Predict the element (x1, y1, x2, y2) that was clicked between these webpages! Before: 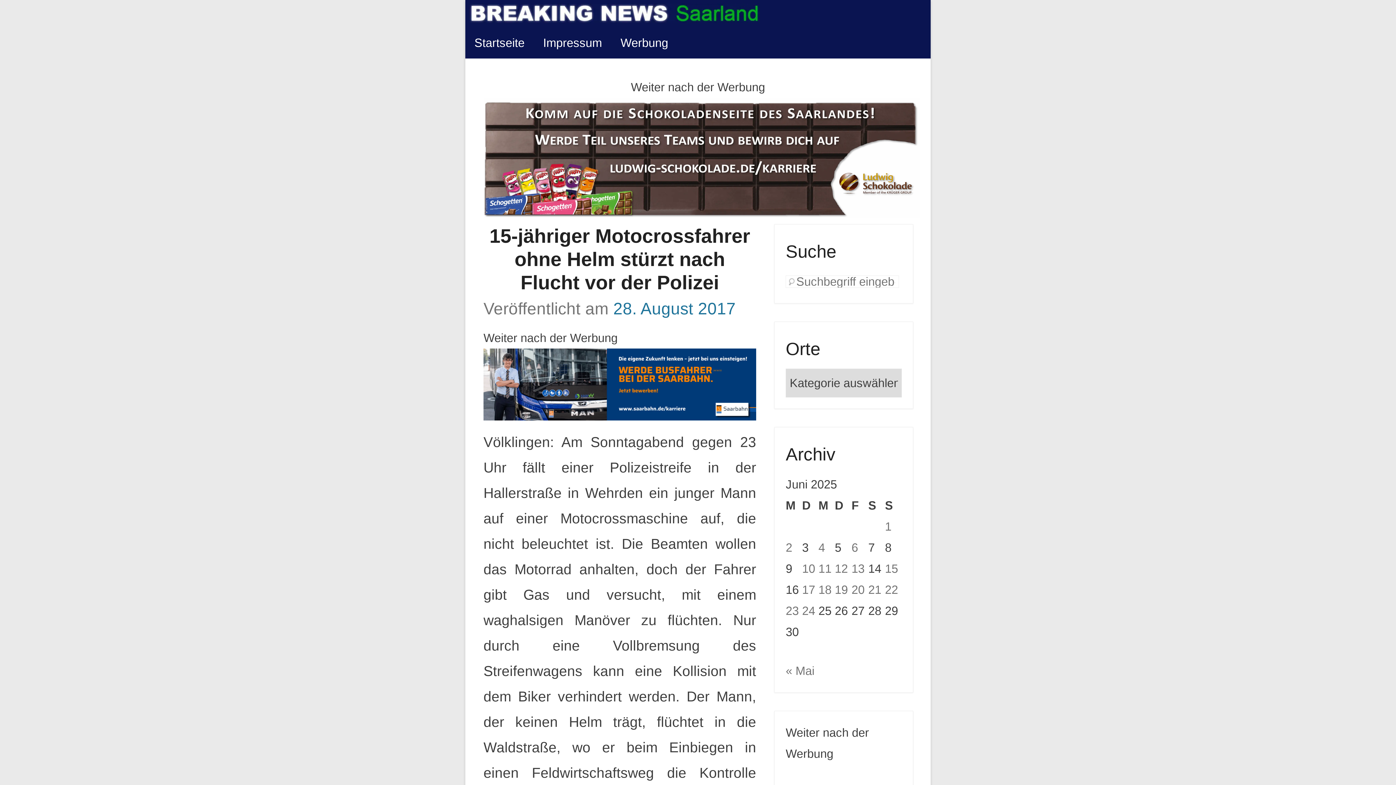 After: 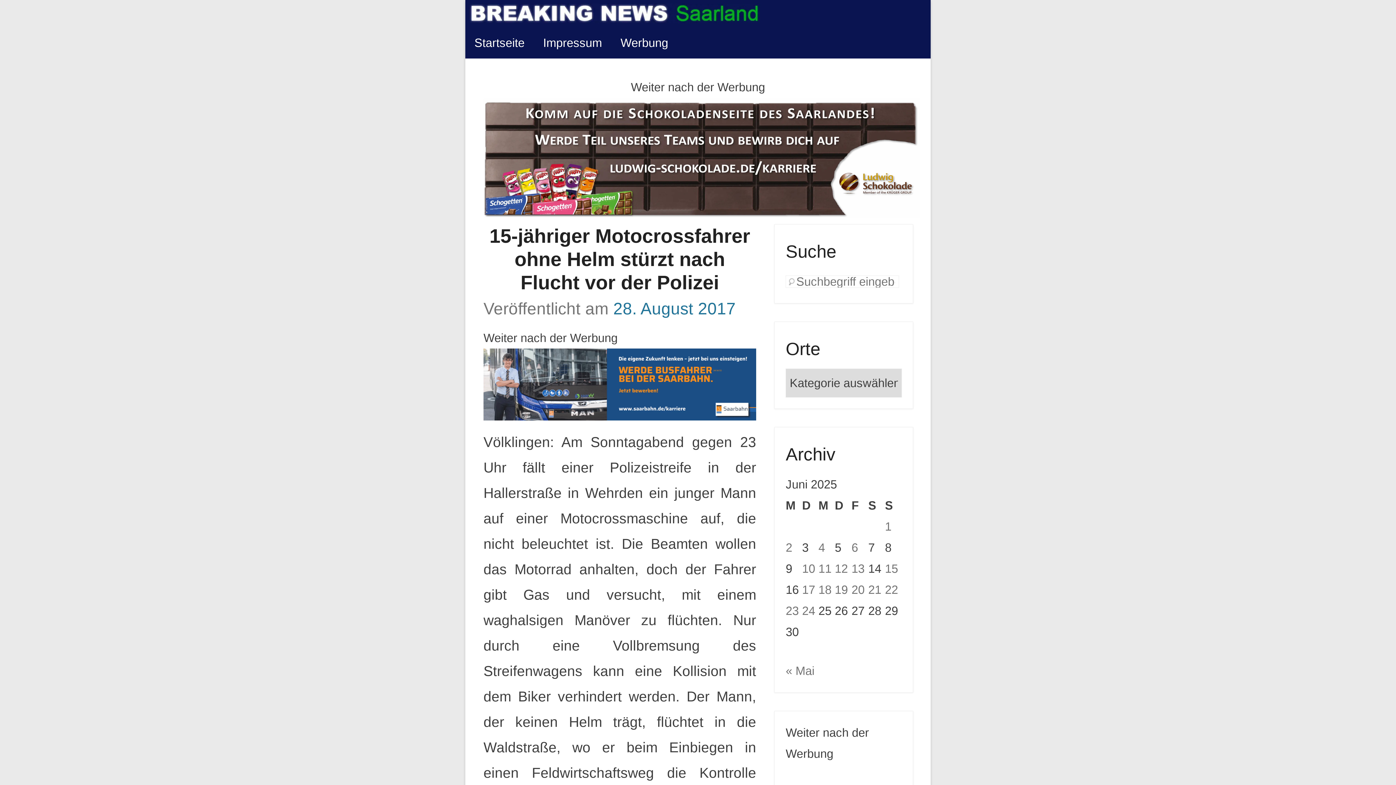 Action: bbox: (483, 348, 756, 420) label: 823FE6FA-51B8-44A9-84CE-8BC6C0E21D2E